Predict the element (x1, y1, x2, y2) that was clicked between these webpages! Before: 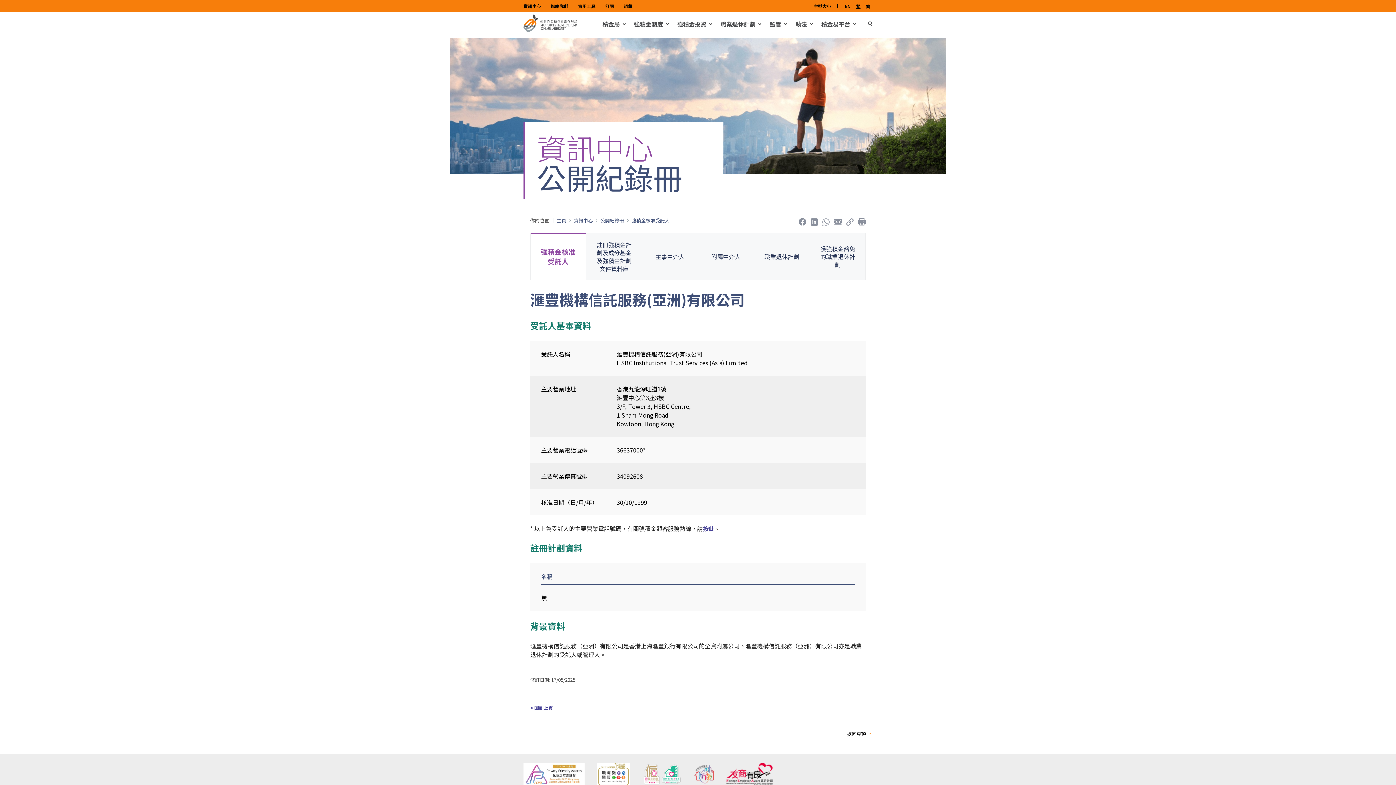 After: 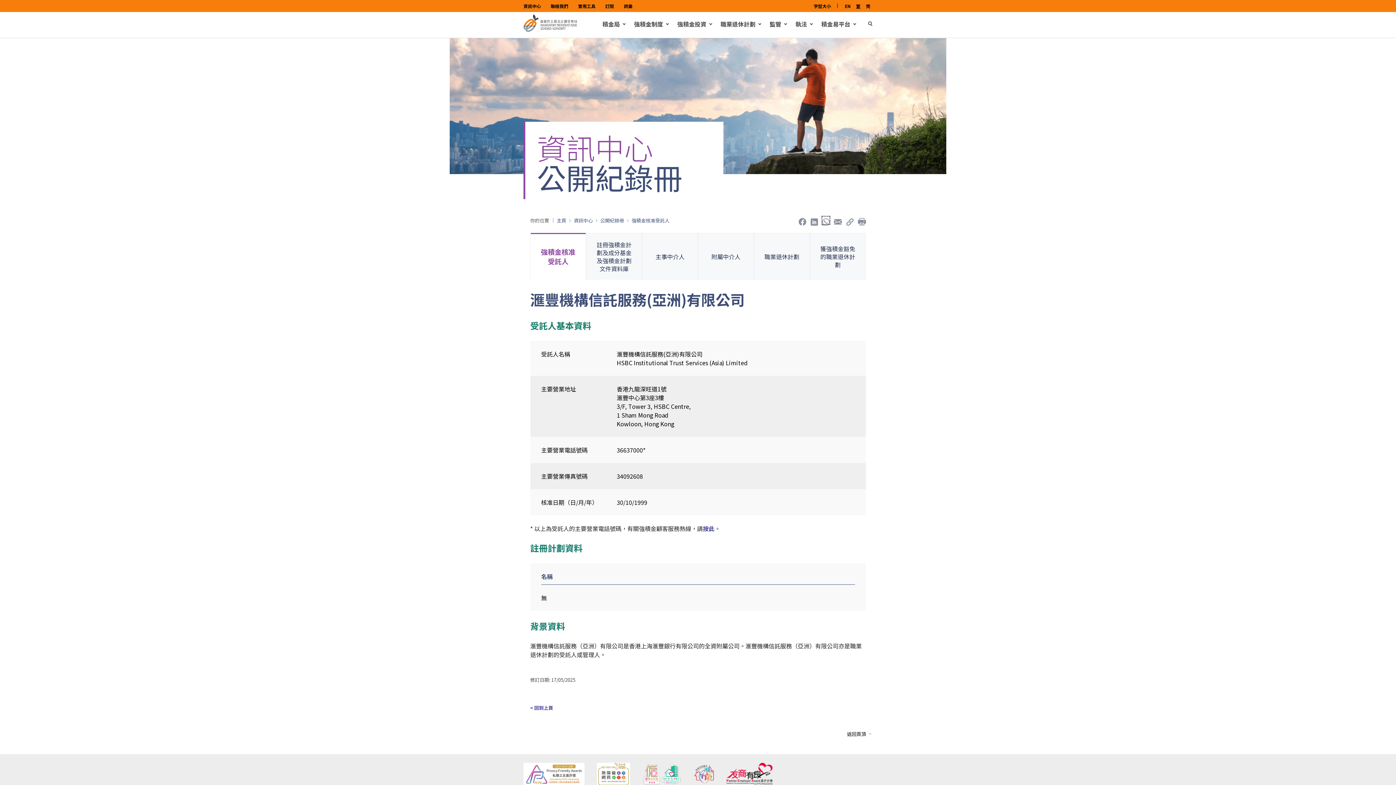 Action: bbox: (822, 216, 829, 224)